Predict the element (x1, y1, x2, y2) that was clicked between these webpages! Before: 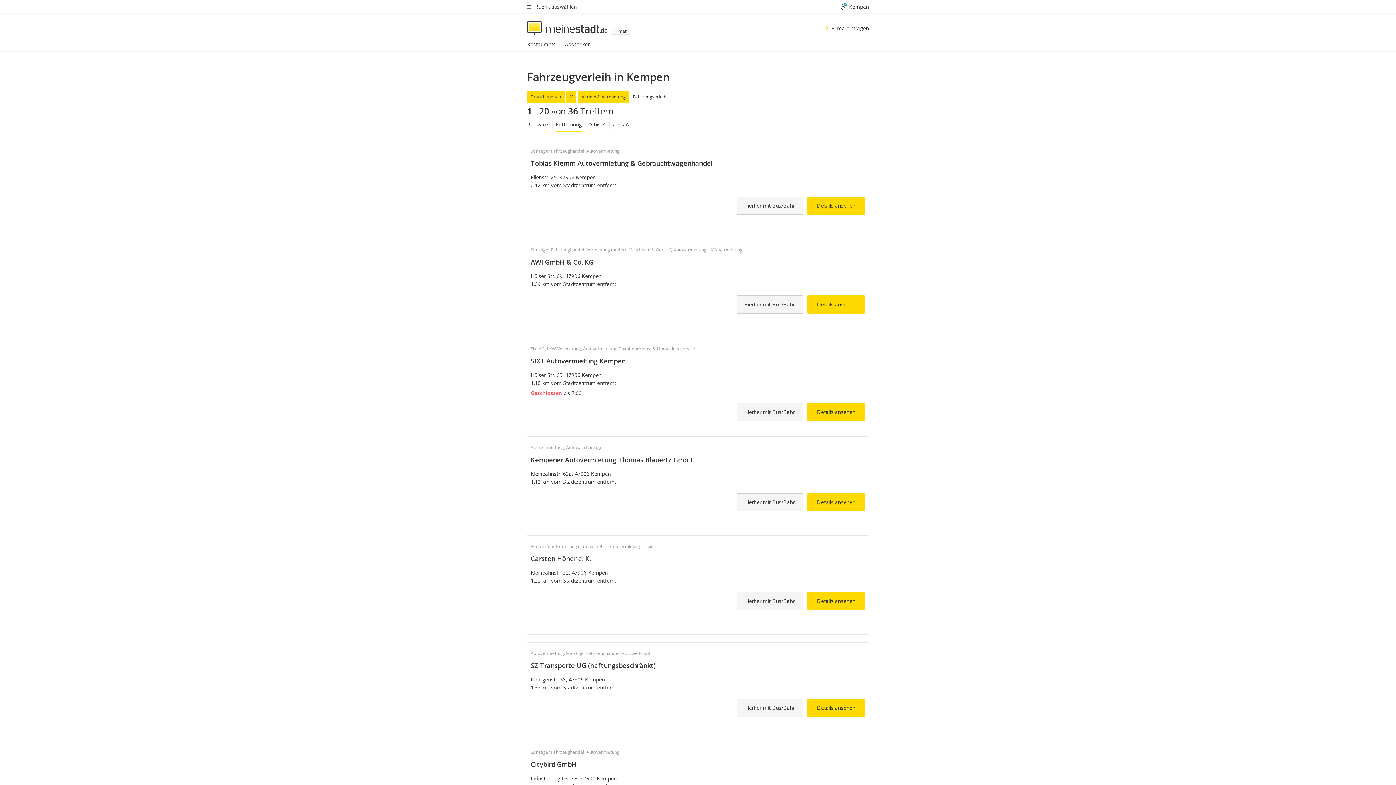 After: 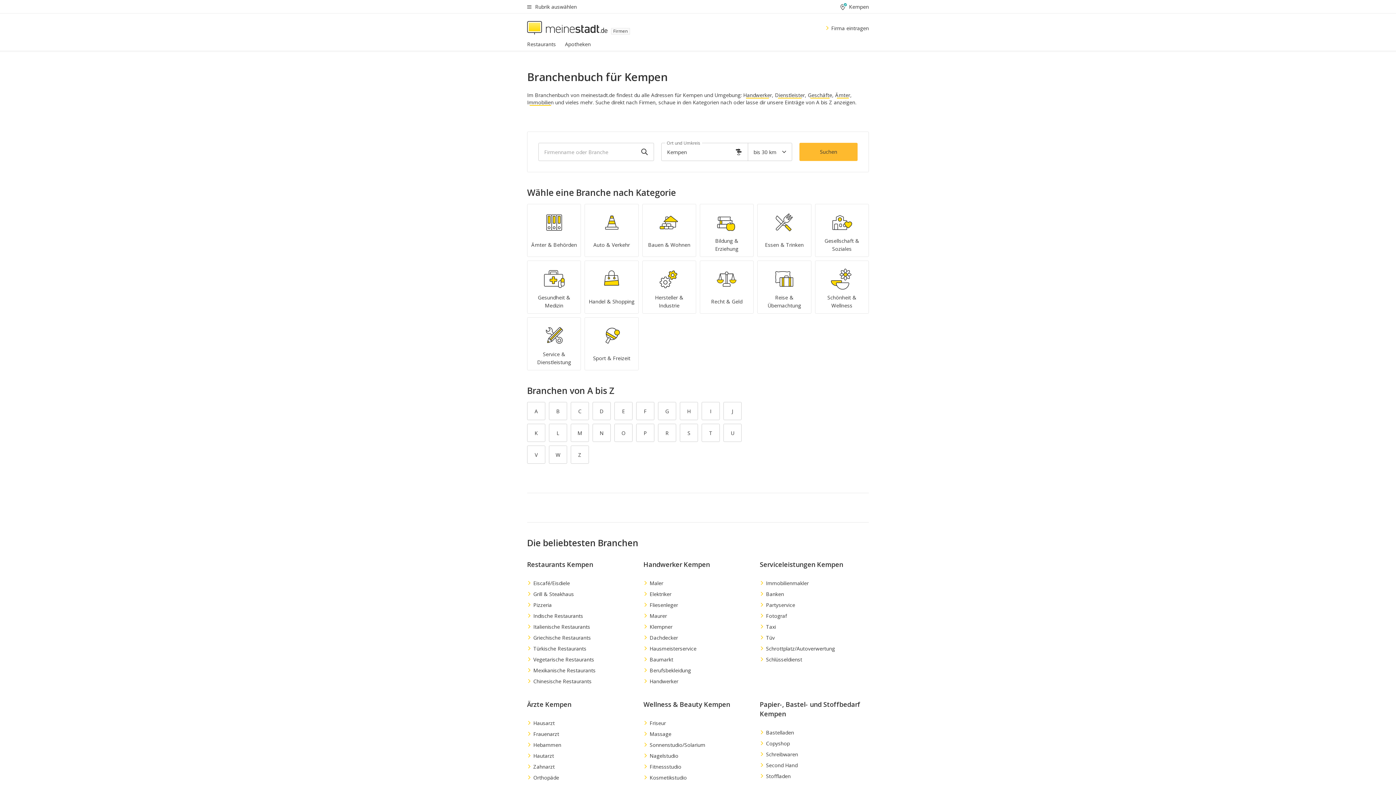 Action: label: Firmen bbox: (527, 21, 630, 34)